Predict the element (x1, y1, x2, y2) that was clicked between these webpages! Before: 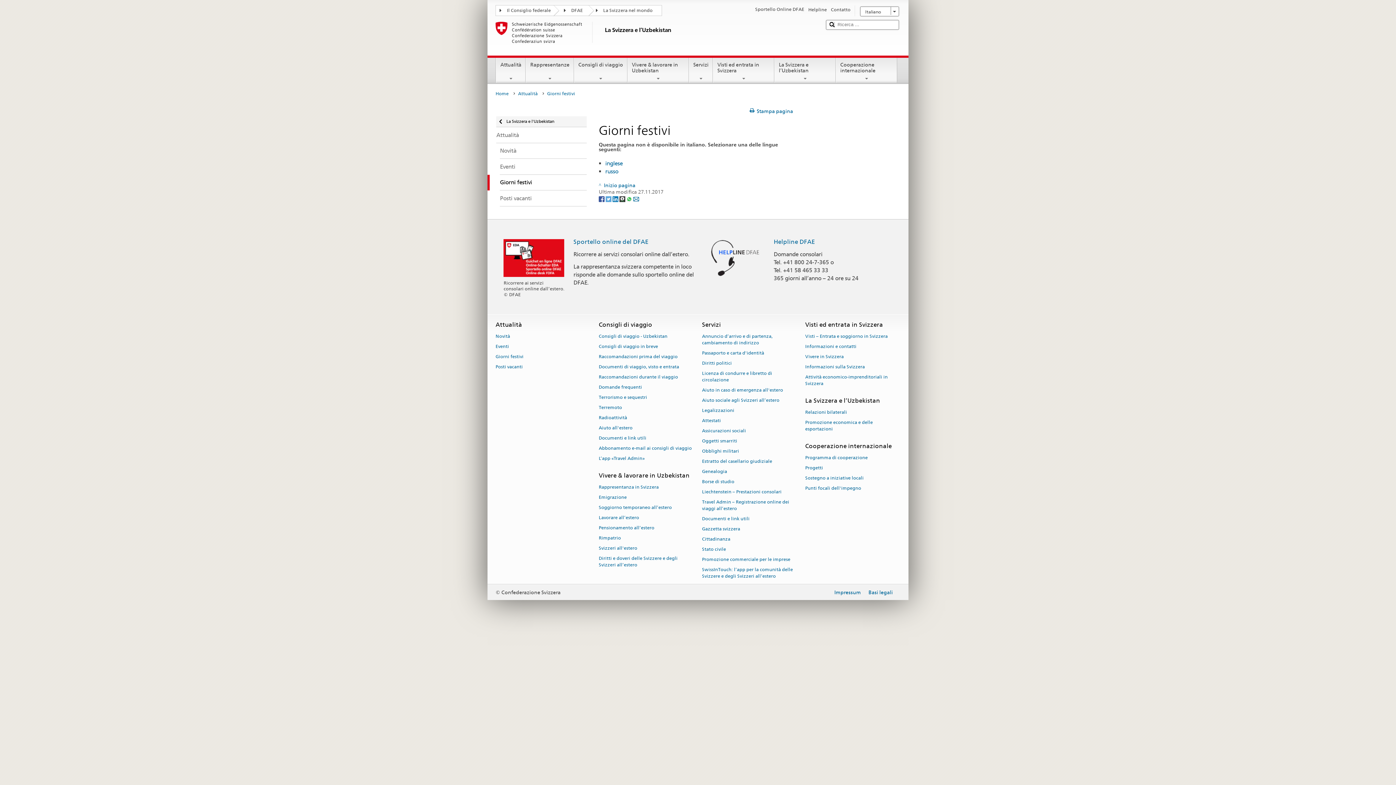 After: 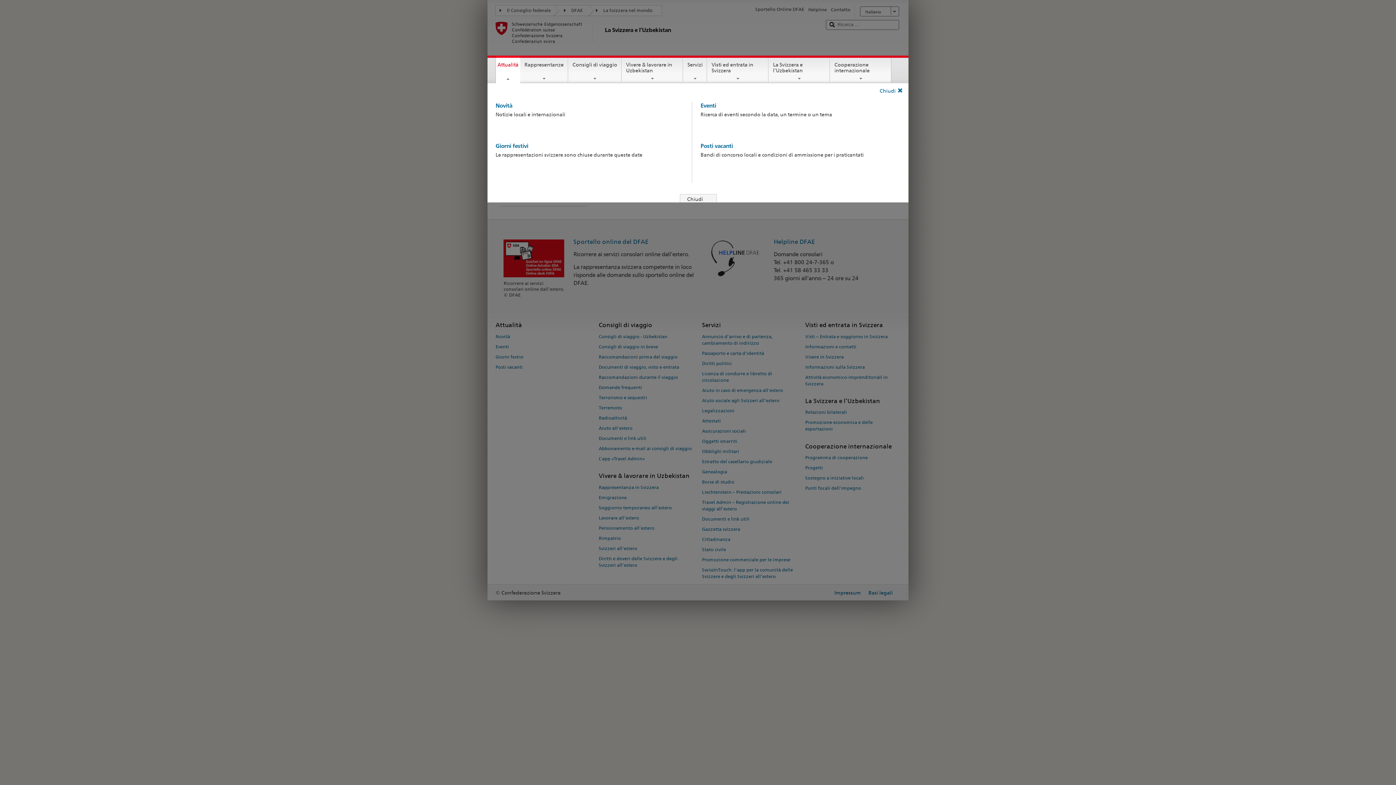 Action: label: Attualità bbox: (496, 57, 525, 81)